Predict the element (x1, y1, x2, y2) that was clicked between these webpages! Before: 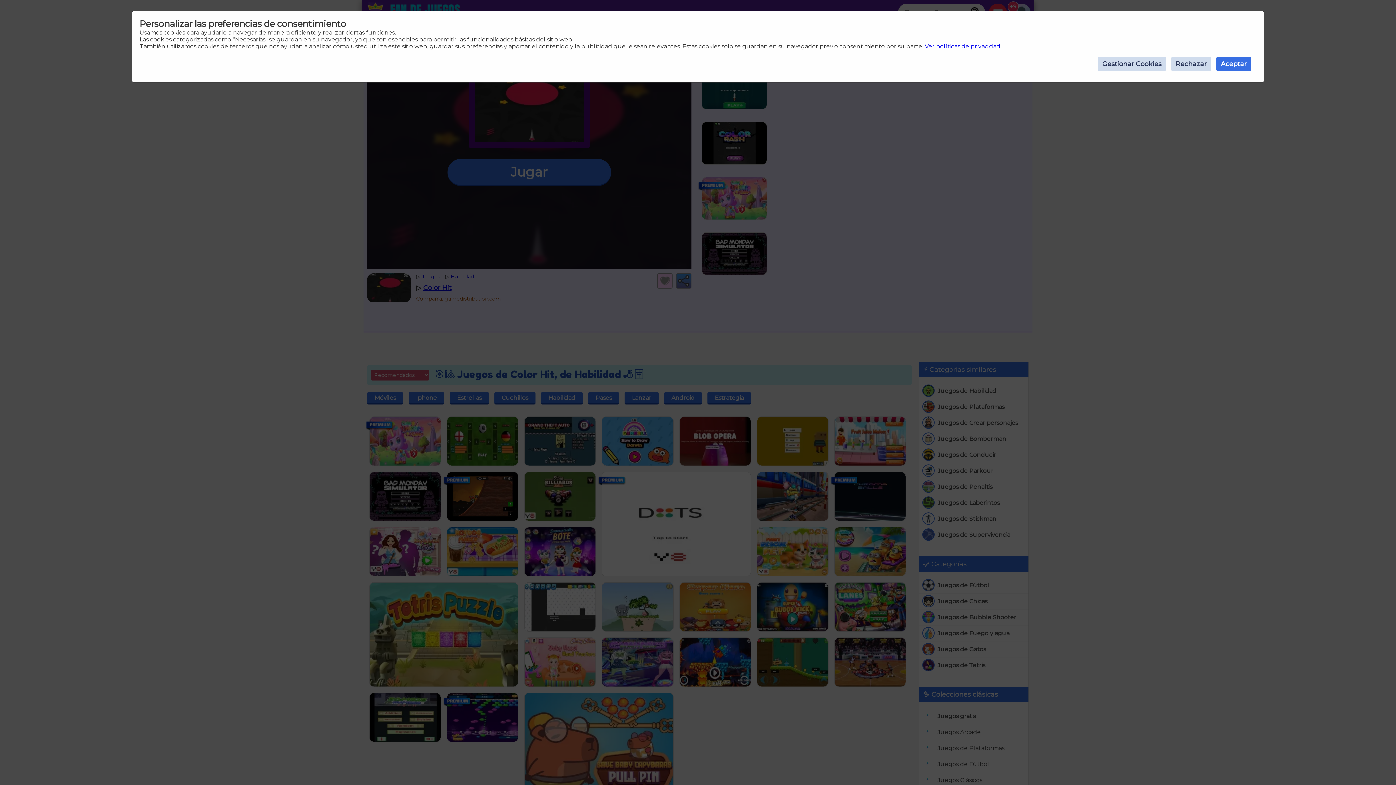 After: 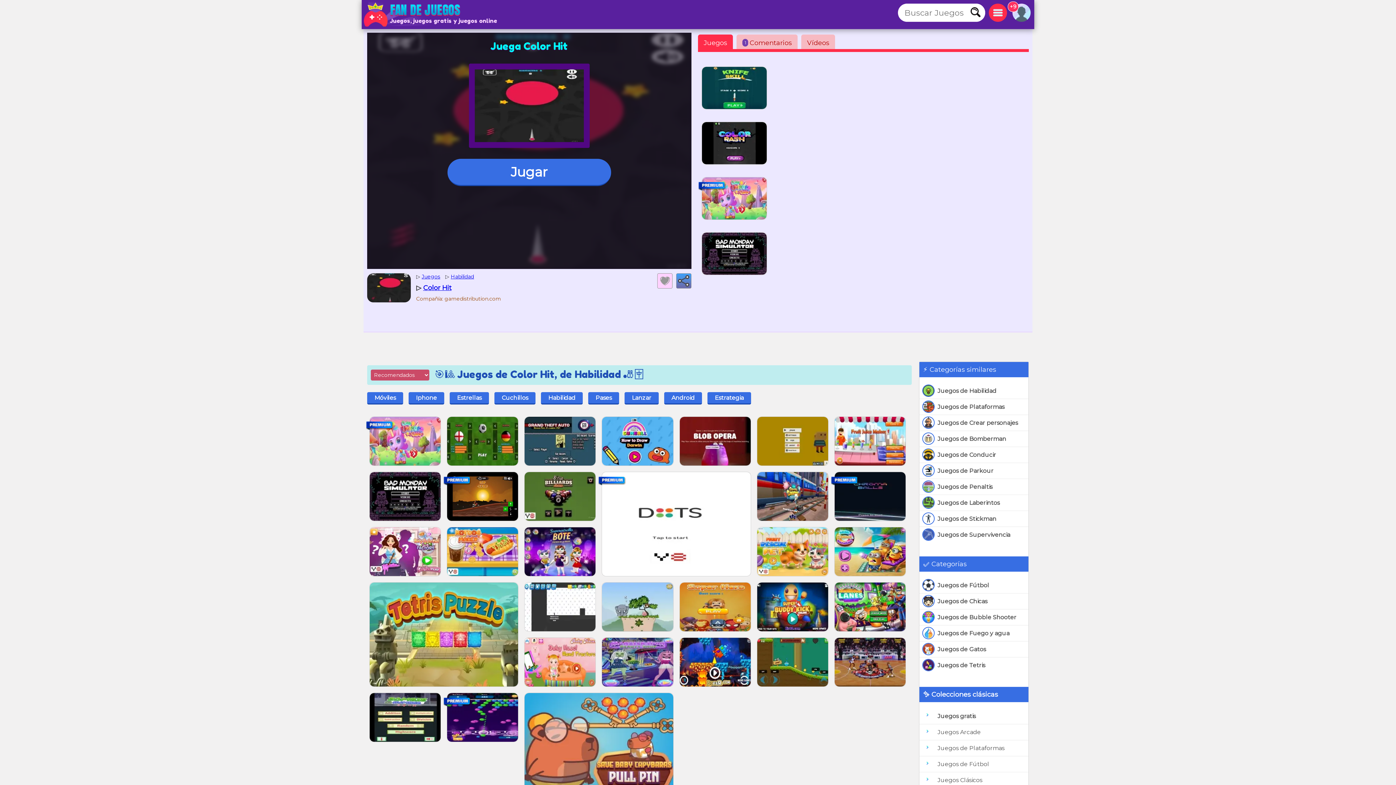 Action: bbox: (1216, 56, 1251, 71) label: Aceptar